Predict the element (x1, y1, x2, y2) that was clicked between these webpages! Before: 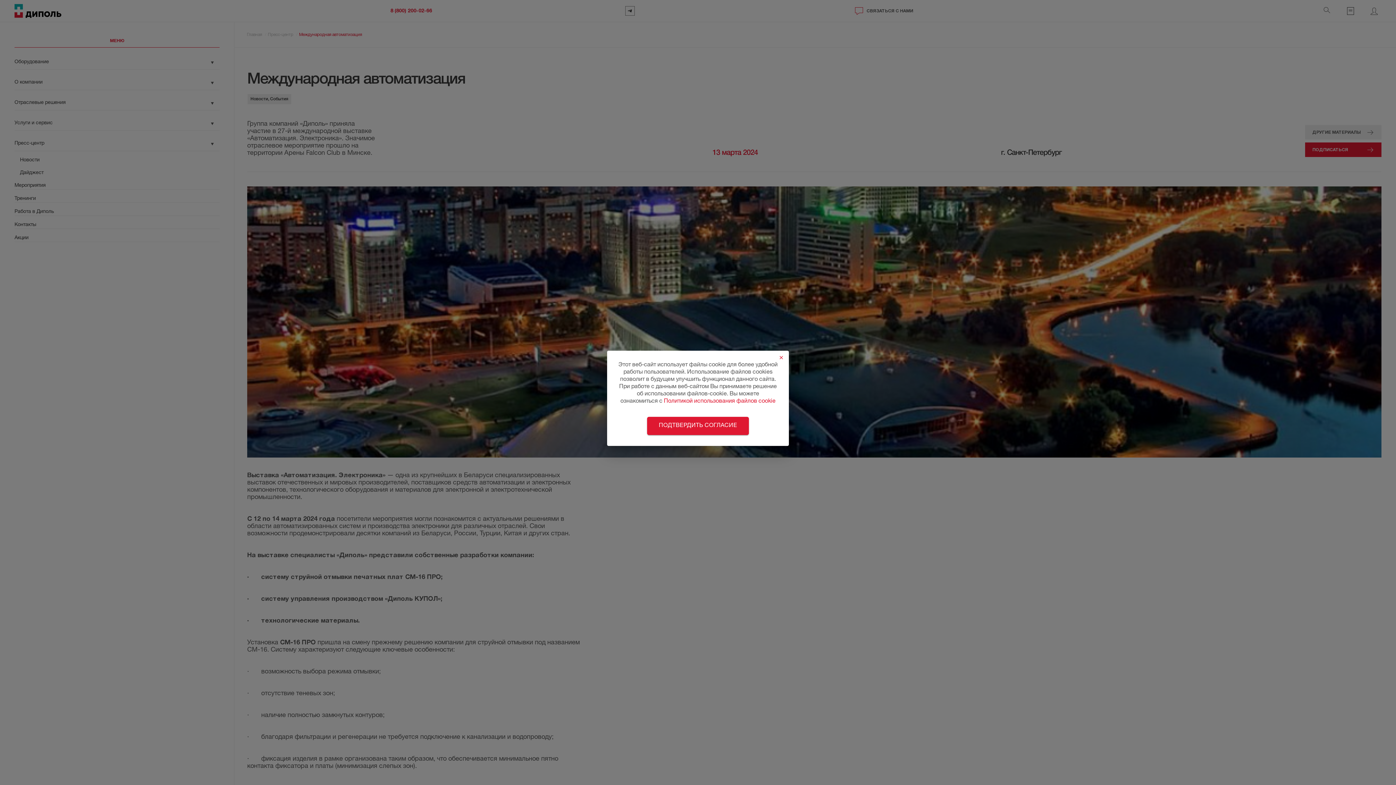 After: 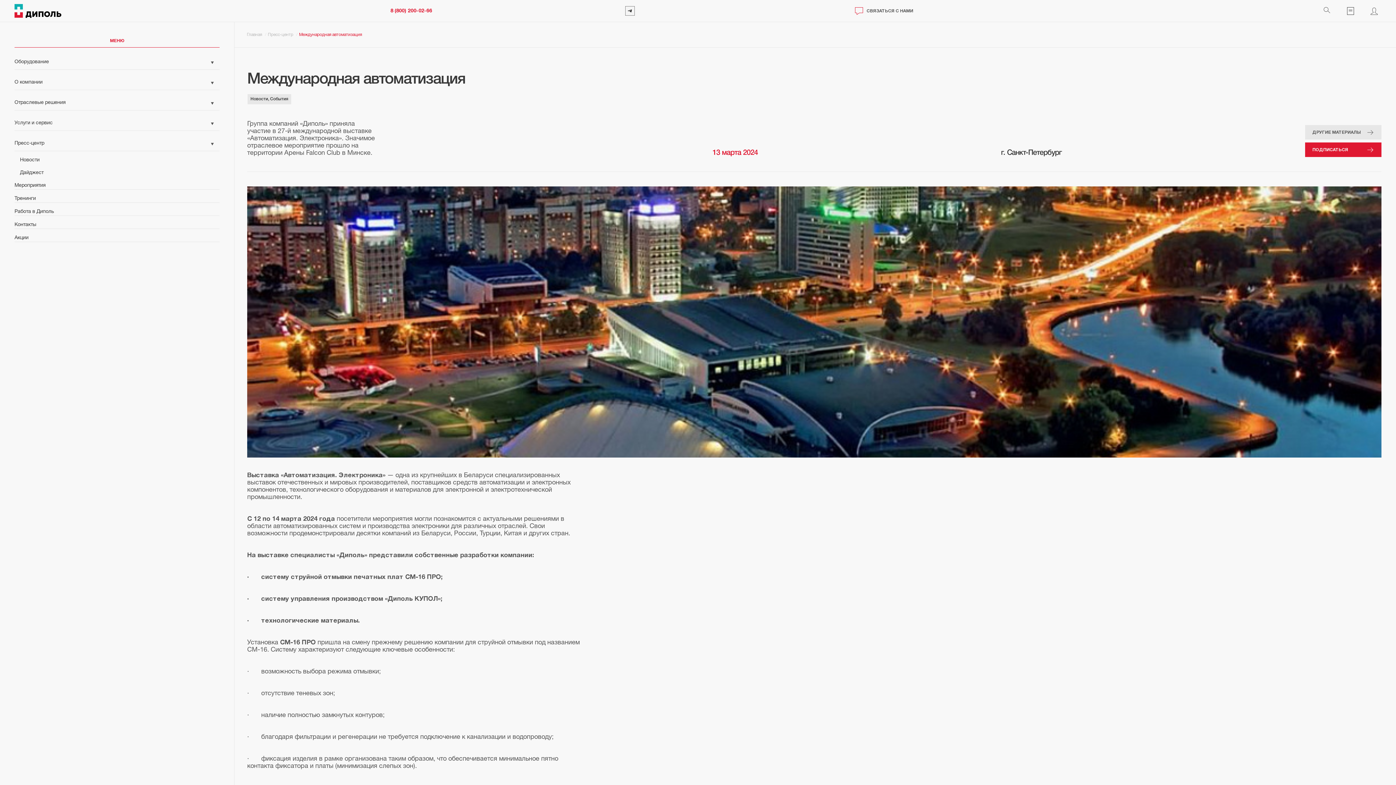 Action: bbox: (779, 354, 783, 361) label: ×